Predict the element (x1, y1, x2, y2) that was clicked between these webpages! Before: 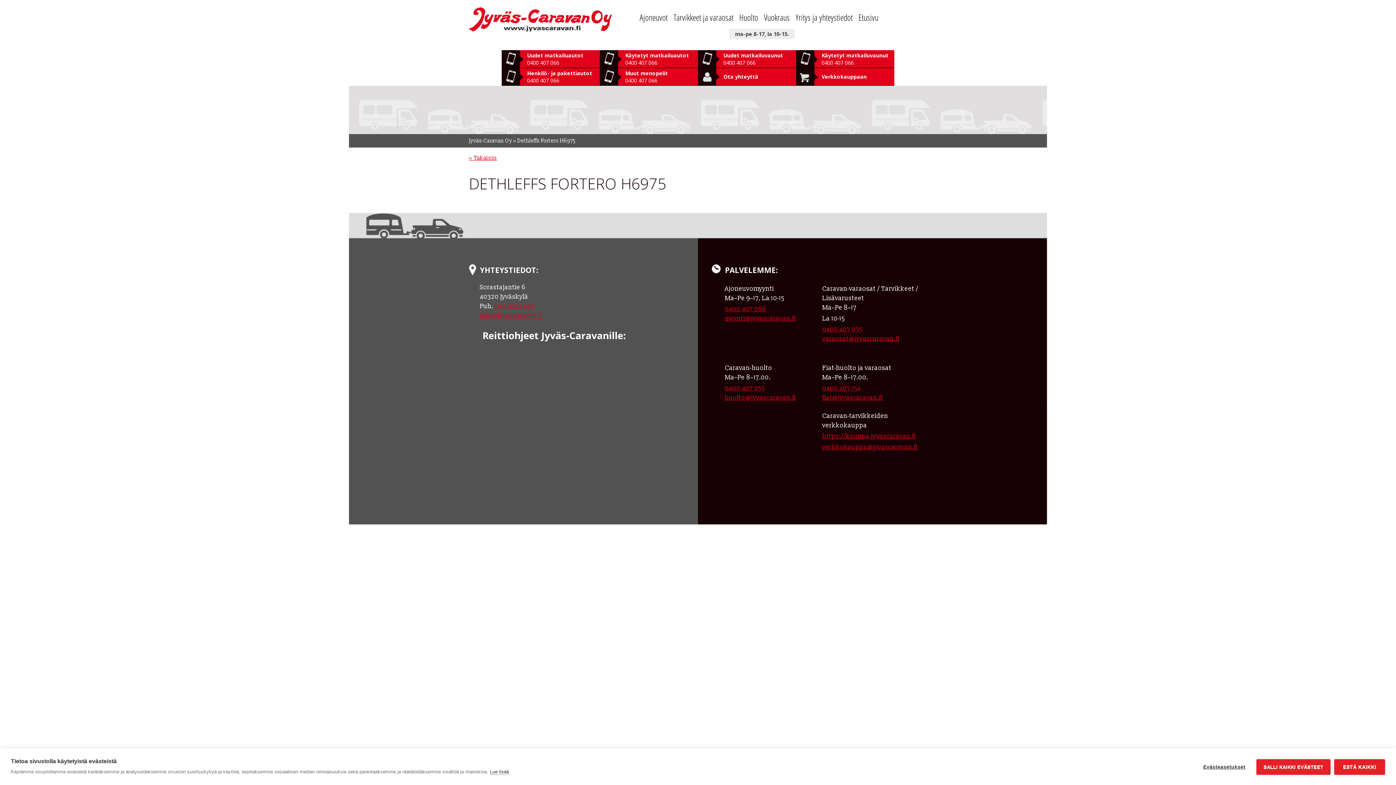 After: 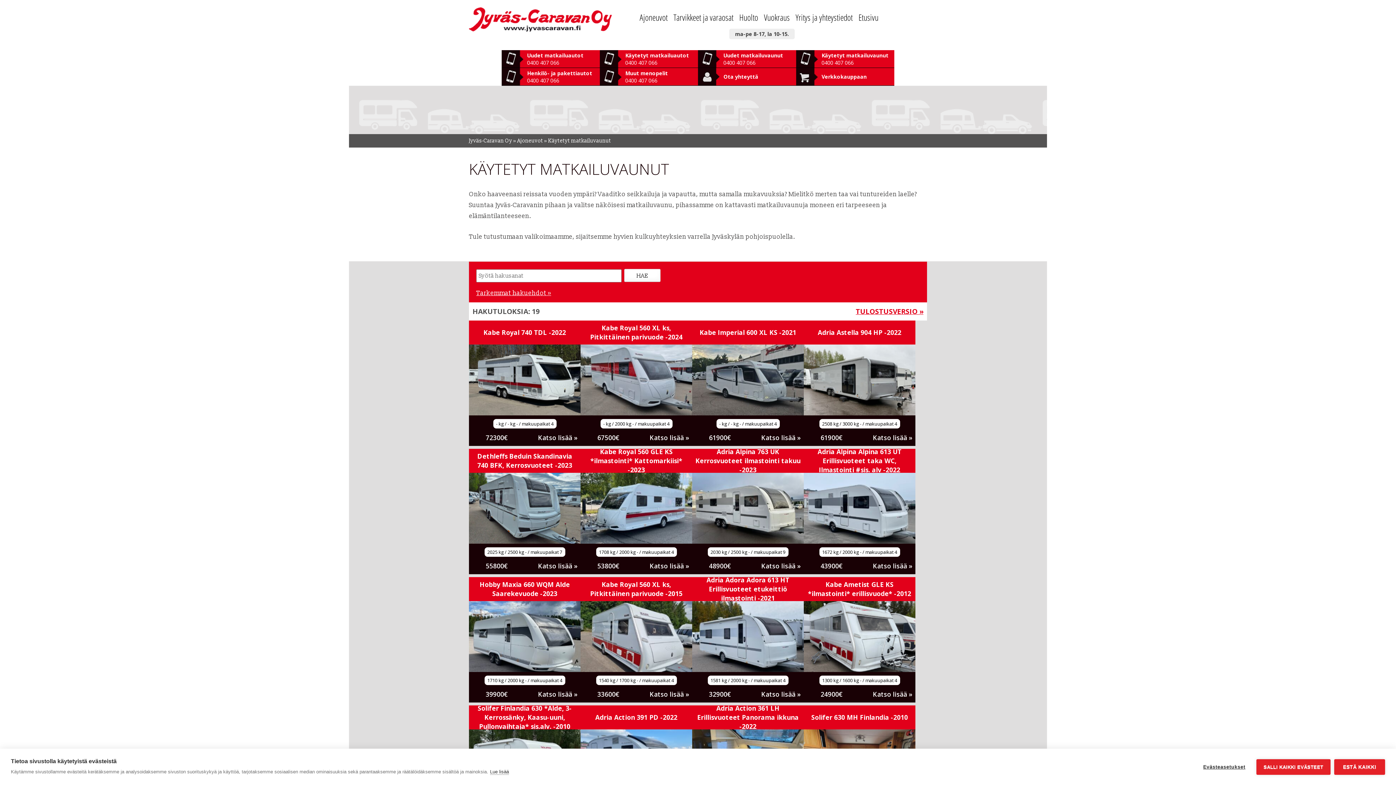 Action: bbox: (796, 50, 894, 59) label: Käytetyt matkailuvaunut